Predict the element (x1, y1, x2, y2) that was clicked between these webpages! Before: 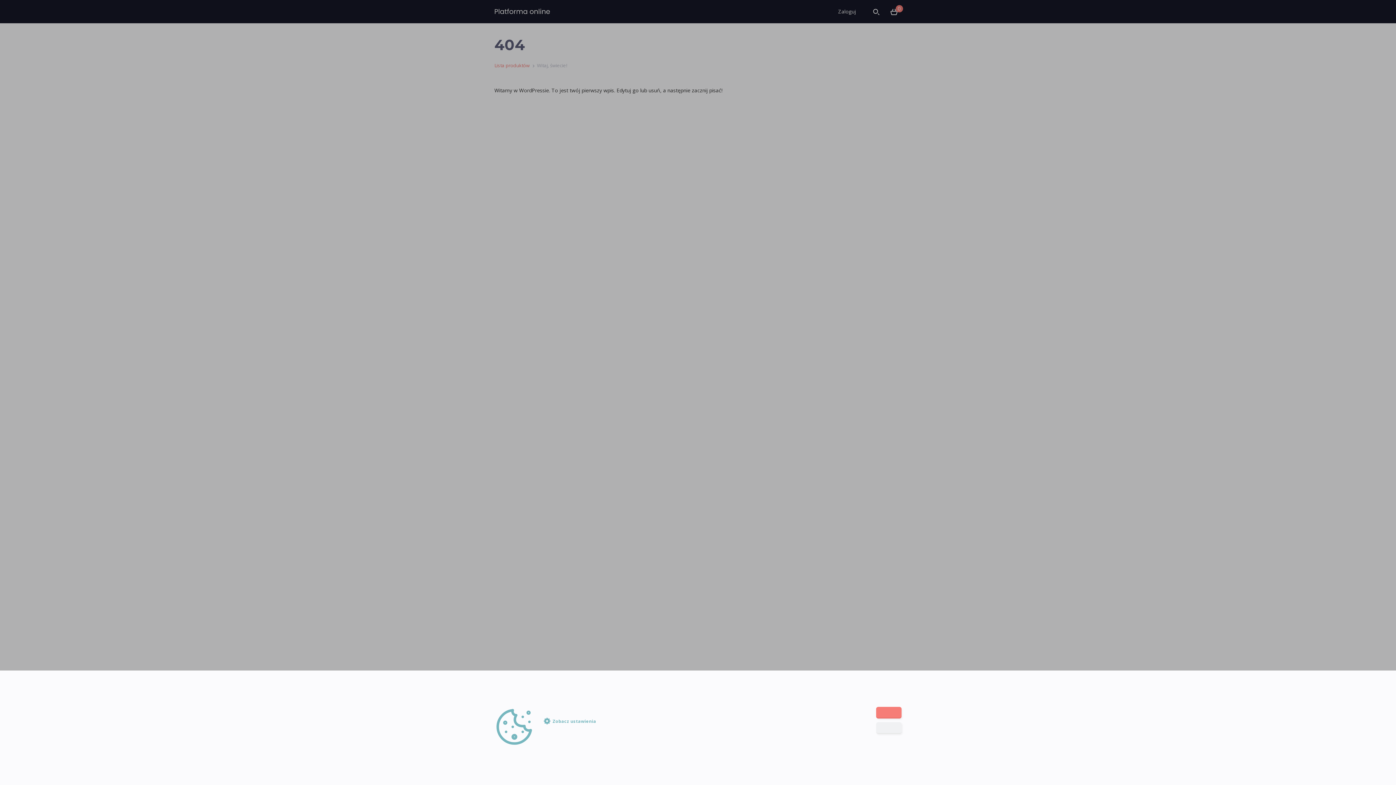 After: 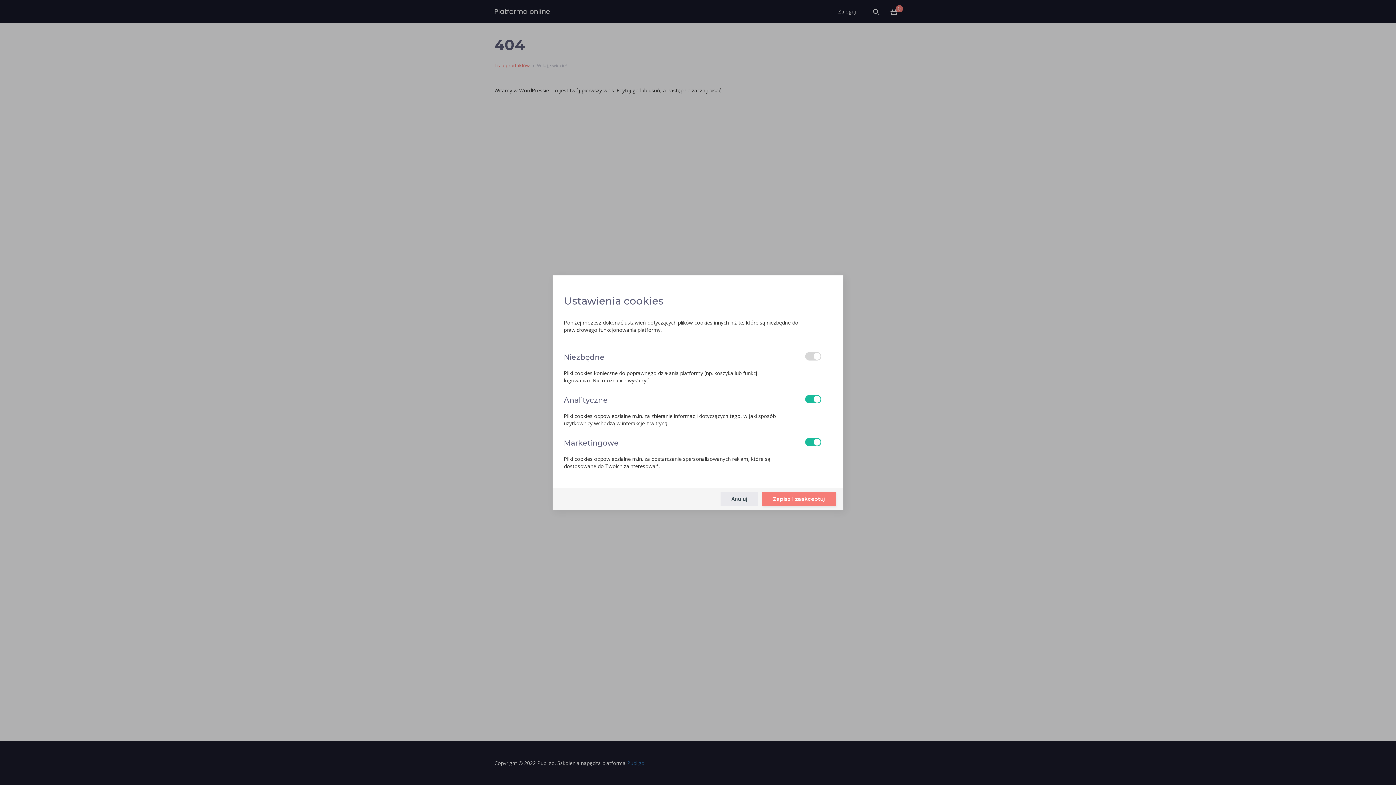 Action: label: Zobacz ustawienia bbox: (543, 714, 596, 724)